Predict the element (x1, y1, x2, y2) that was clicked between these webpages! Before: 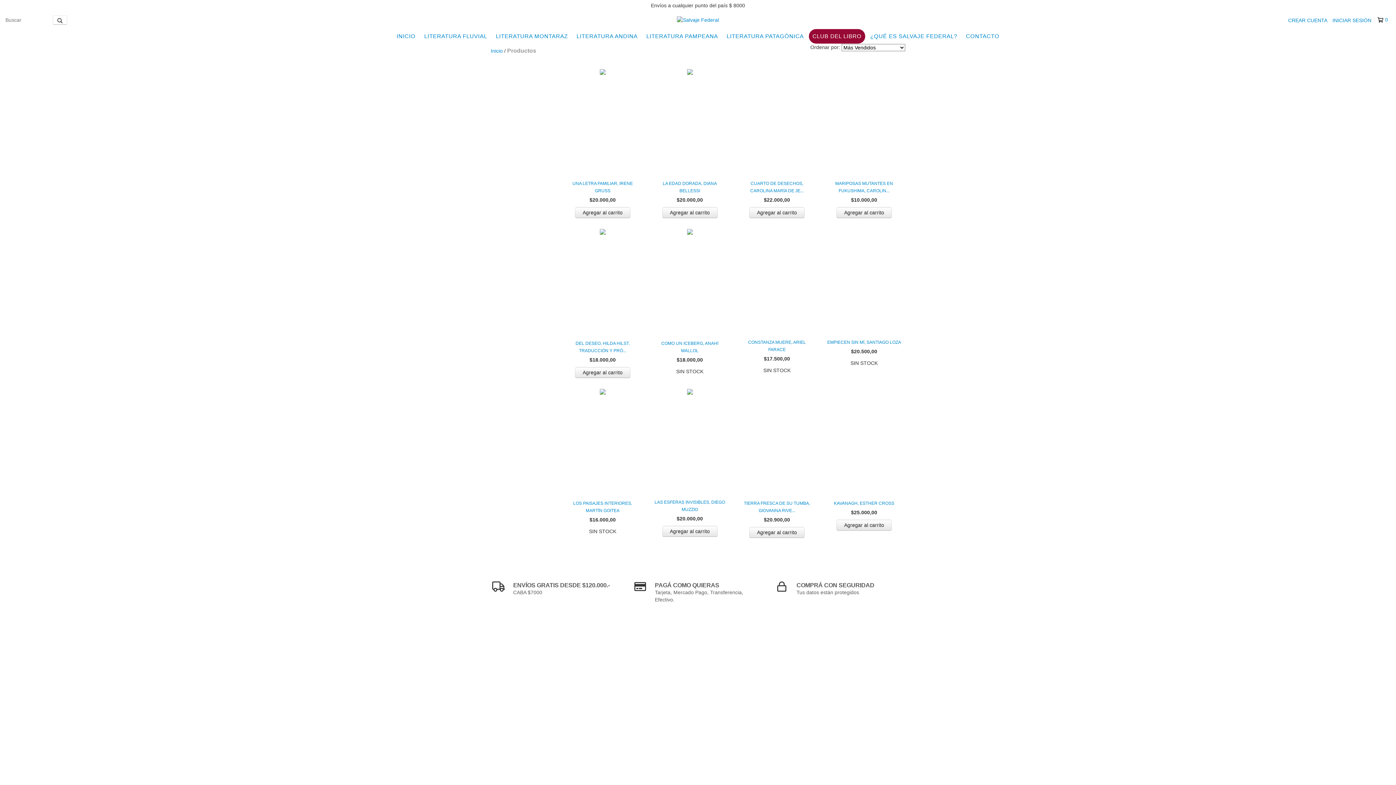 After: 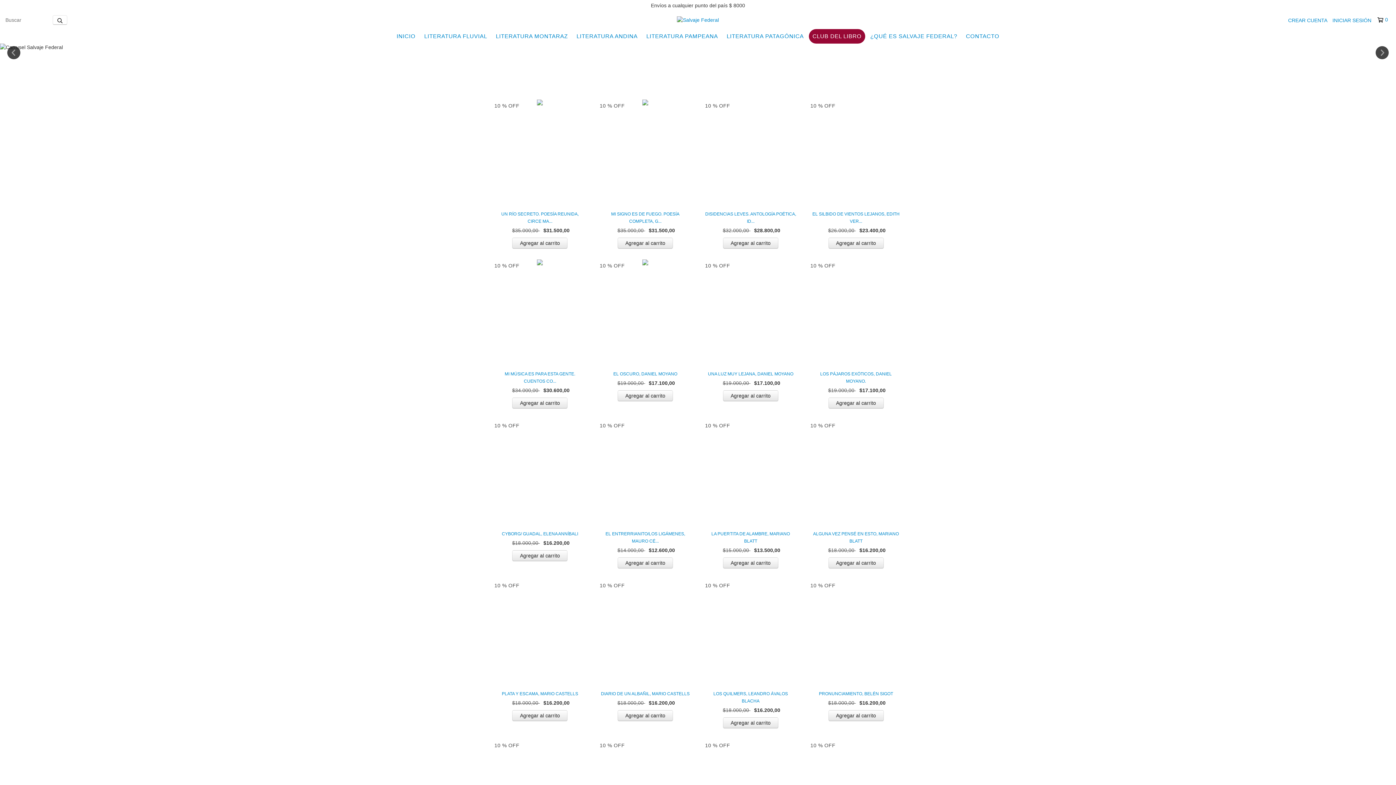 Action: bbox: (677, 16, 719, 22)